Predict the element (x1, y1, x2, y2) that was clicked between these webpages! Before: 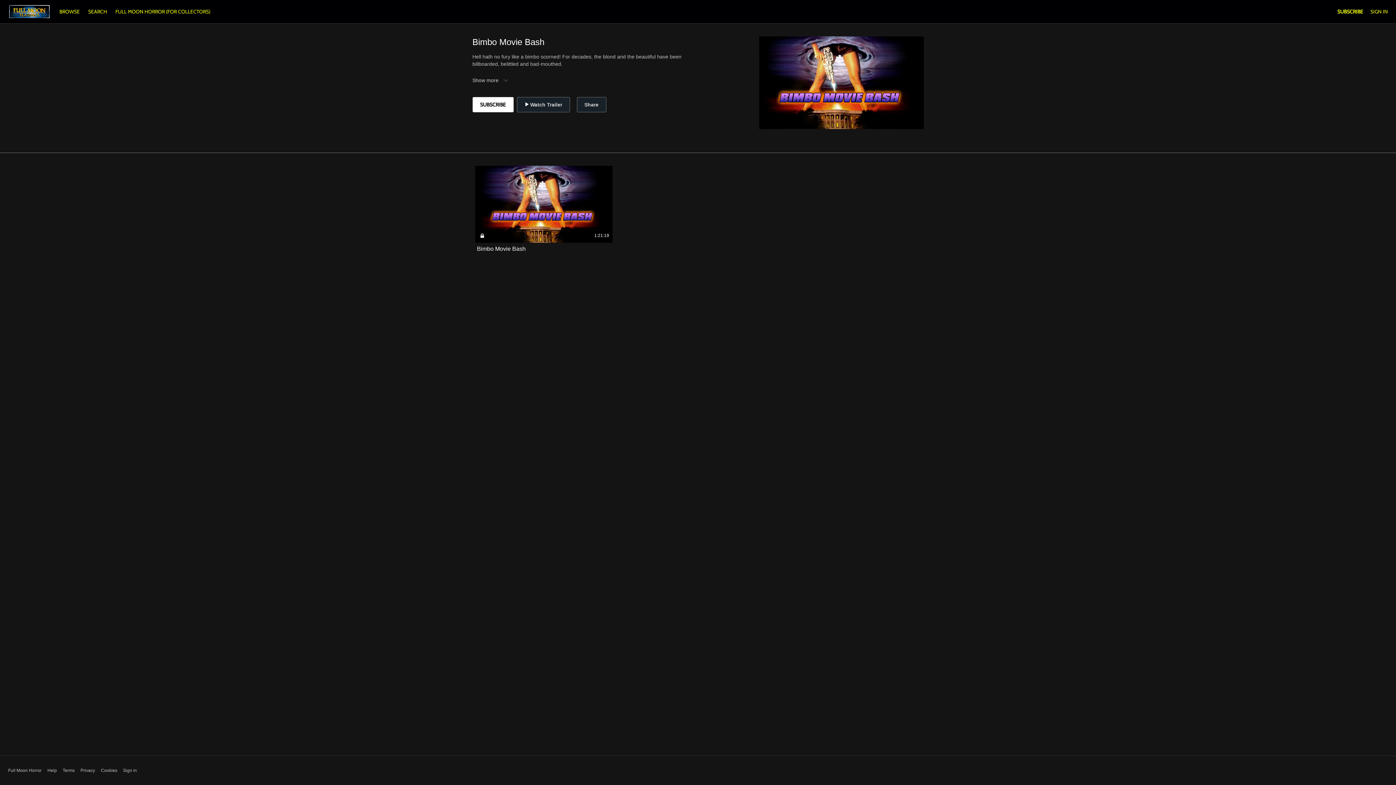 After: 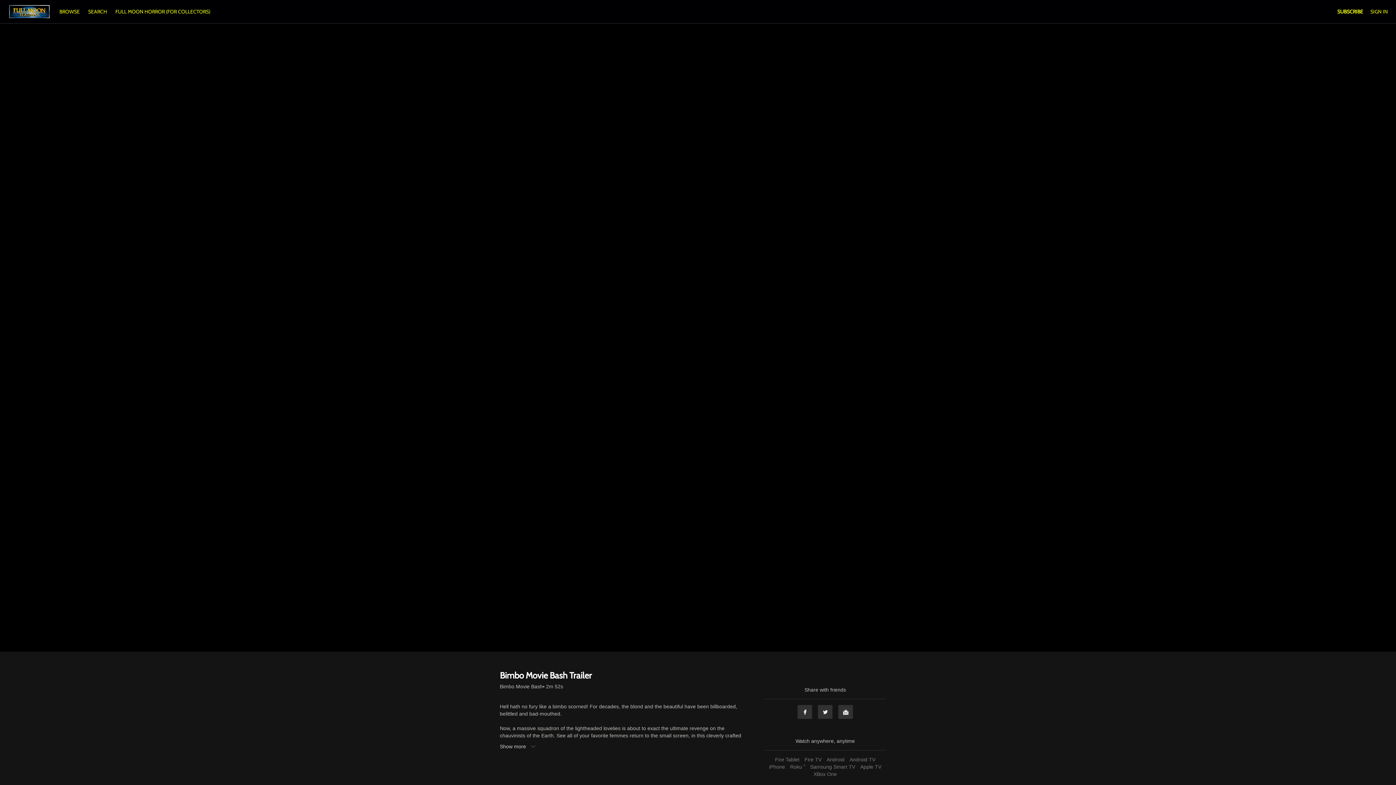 Action: bbox: (516, 97, 570, 112) label:  Watch Trailer